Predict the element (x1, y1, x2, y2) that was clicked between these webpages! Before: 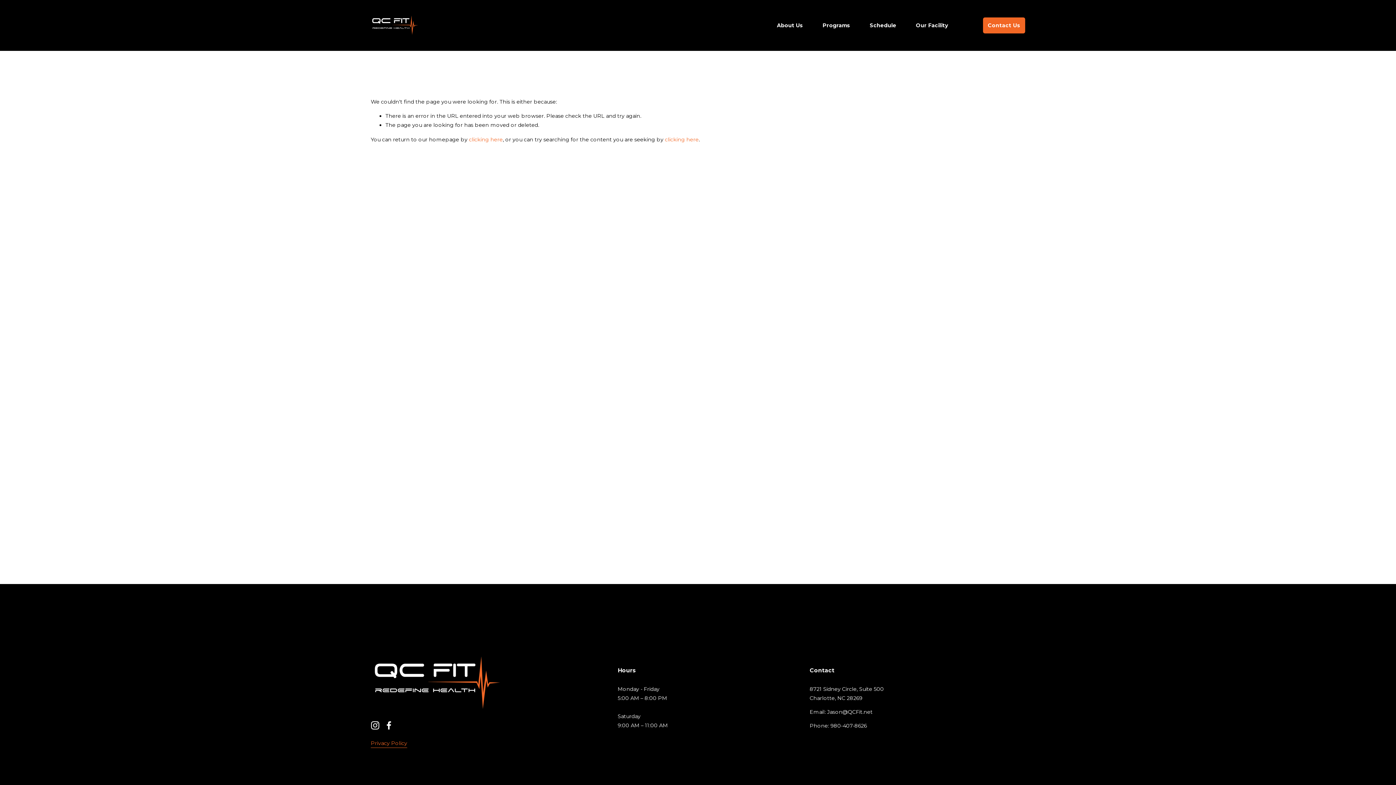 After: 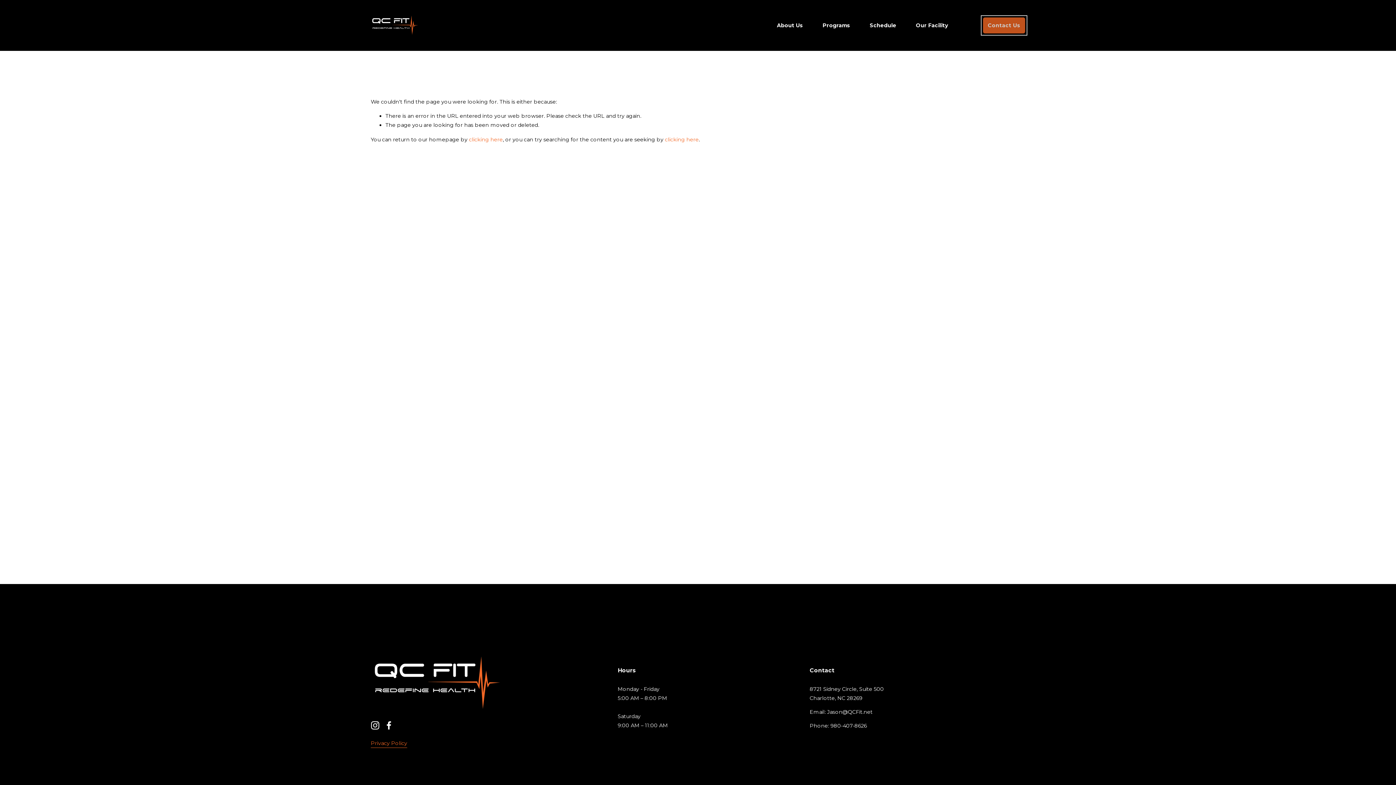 Action: label: Contact Us bbox: (983, 17, 1025, 33)